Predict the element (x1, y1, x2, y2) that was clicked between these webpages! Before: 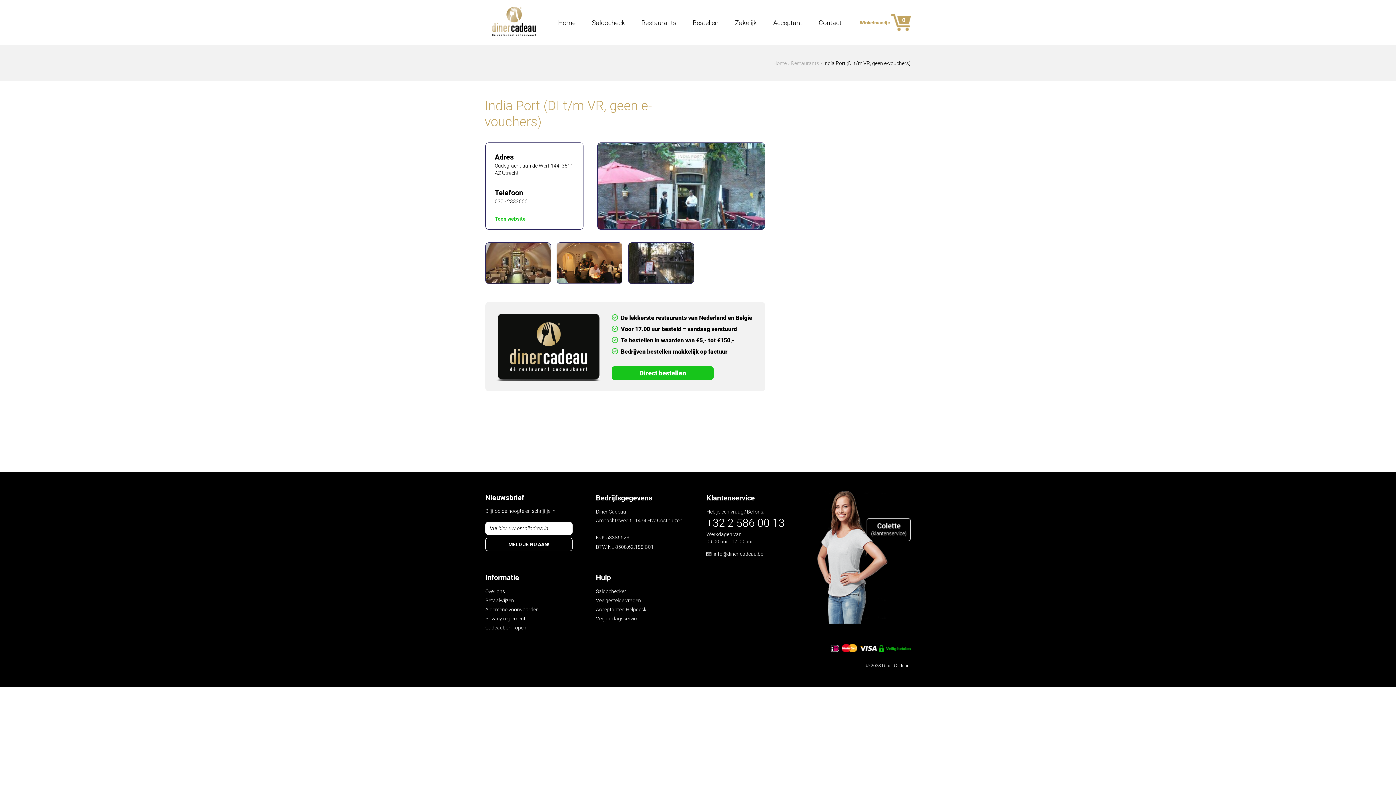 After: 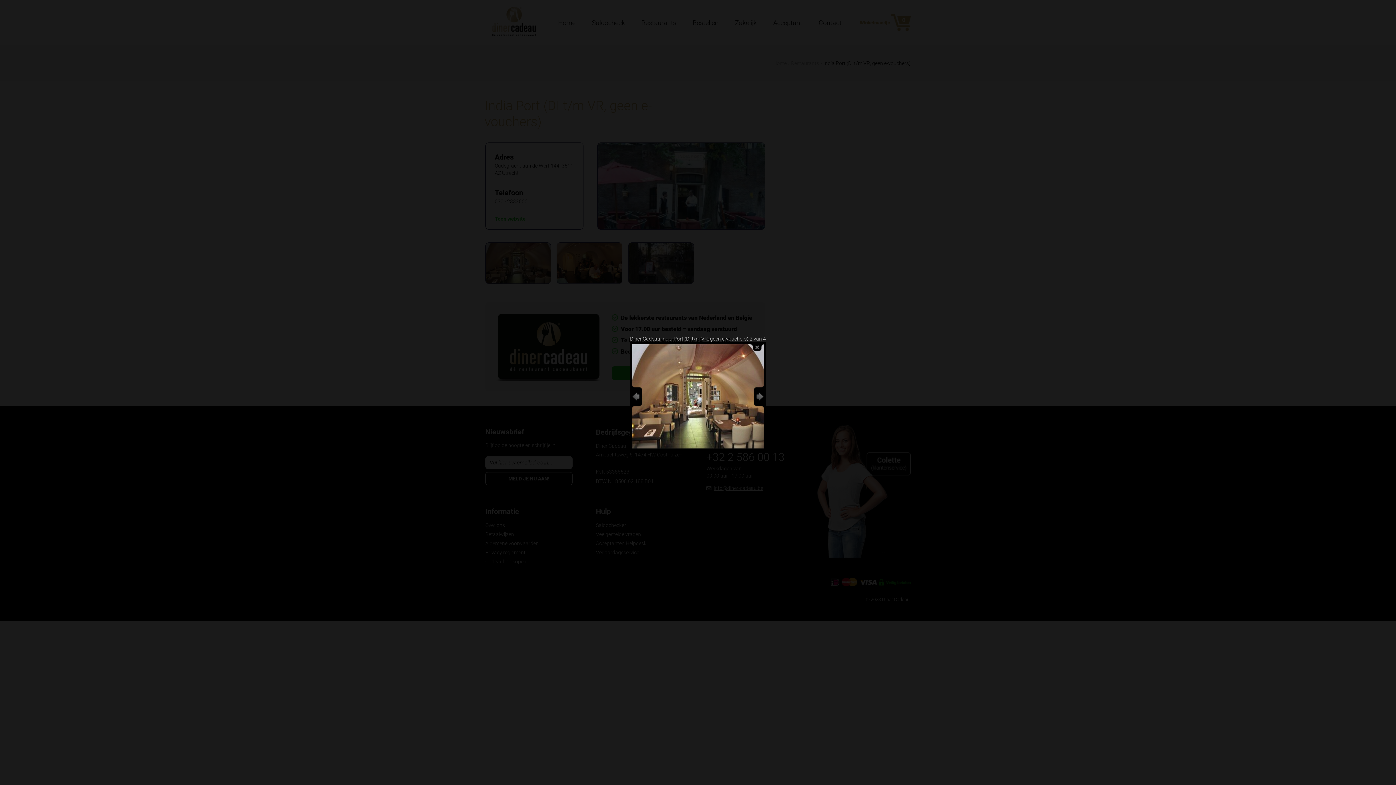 Action: bbox: (485, 242, 551, 283)